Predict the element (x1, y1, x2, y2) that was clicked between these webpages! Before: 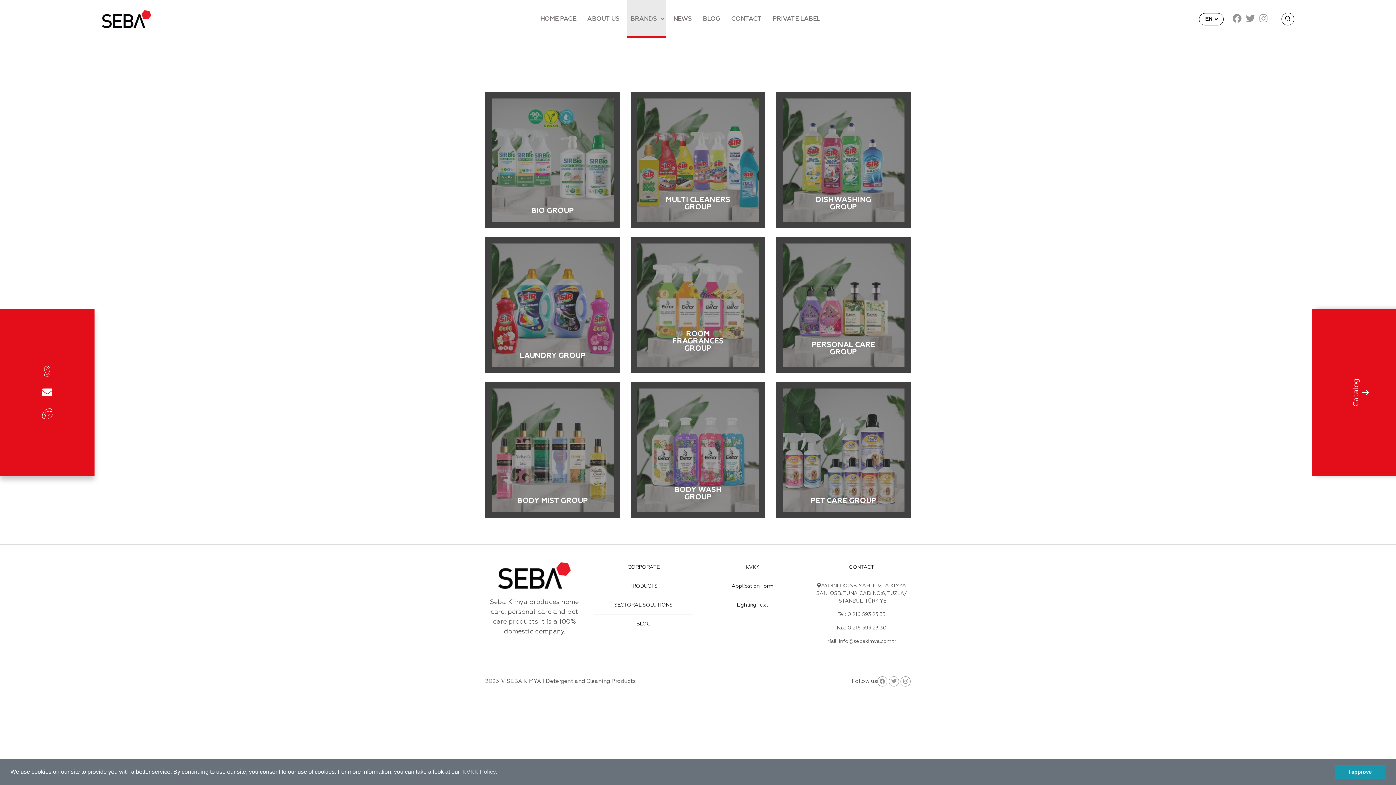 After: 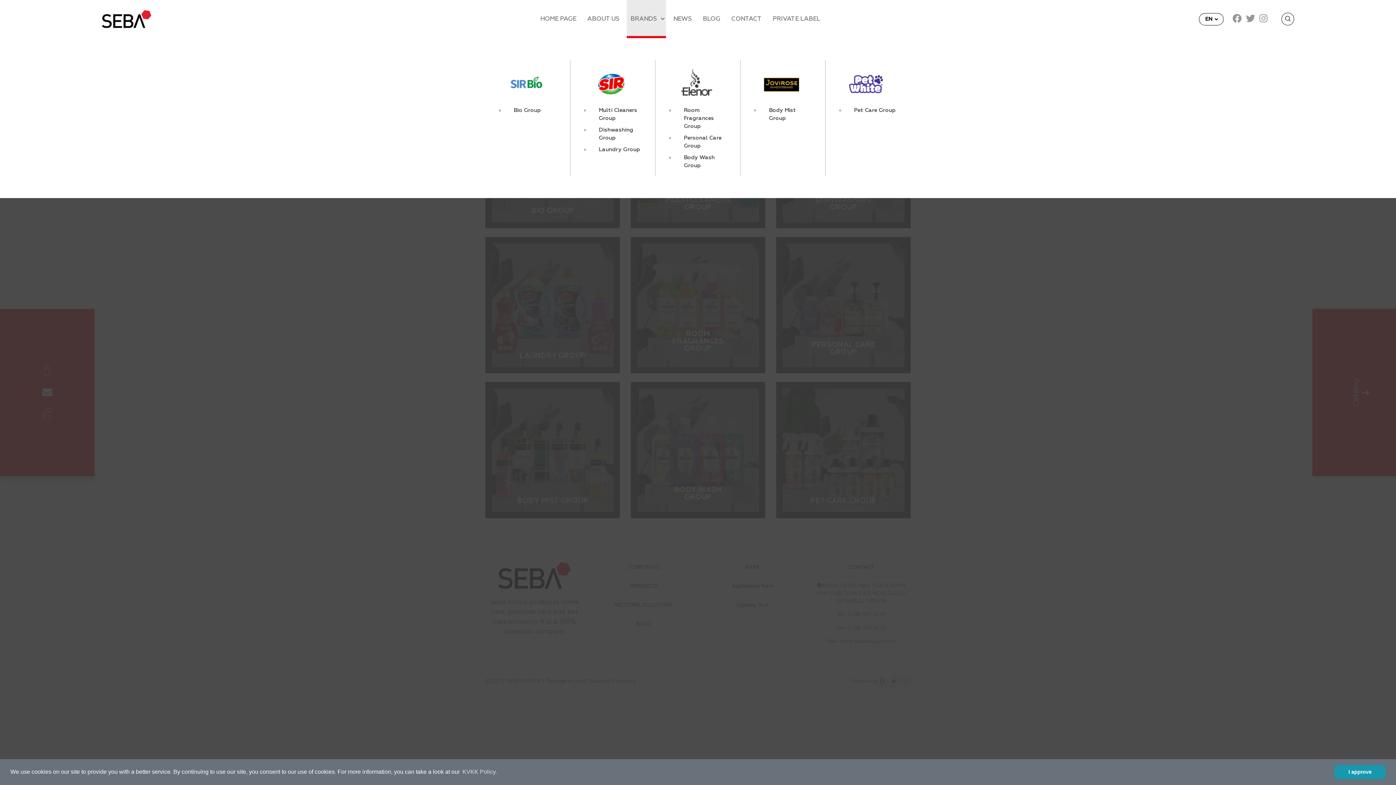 Action: label: BRANDS bbox: (627, 0, 666, 38)